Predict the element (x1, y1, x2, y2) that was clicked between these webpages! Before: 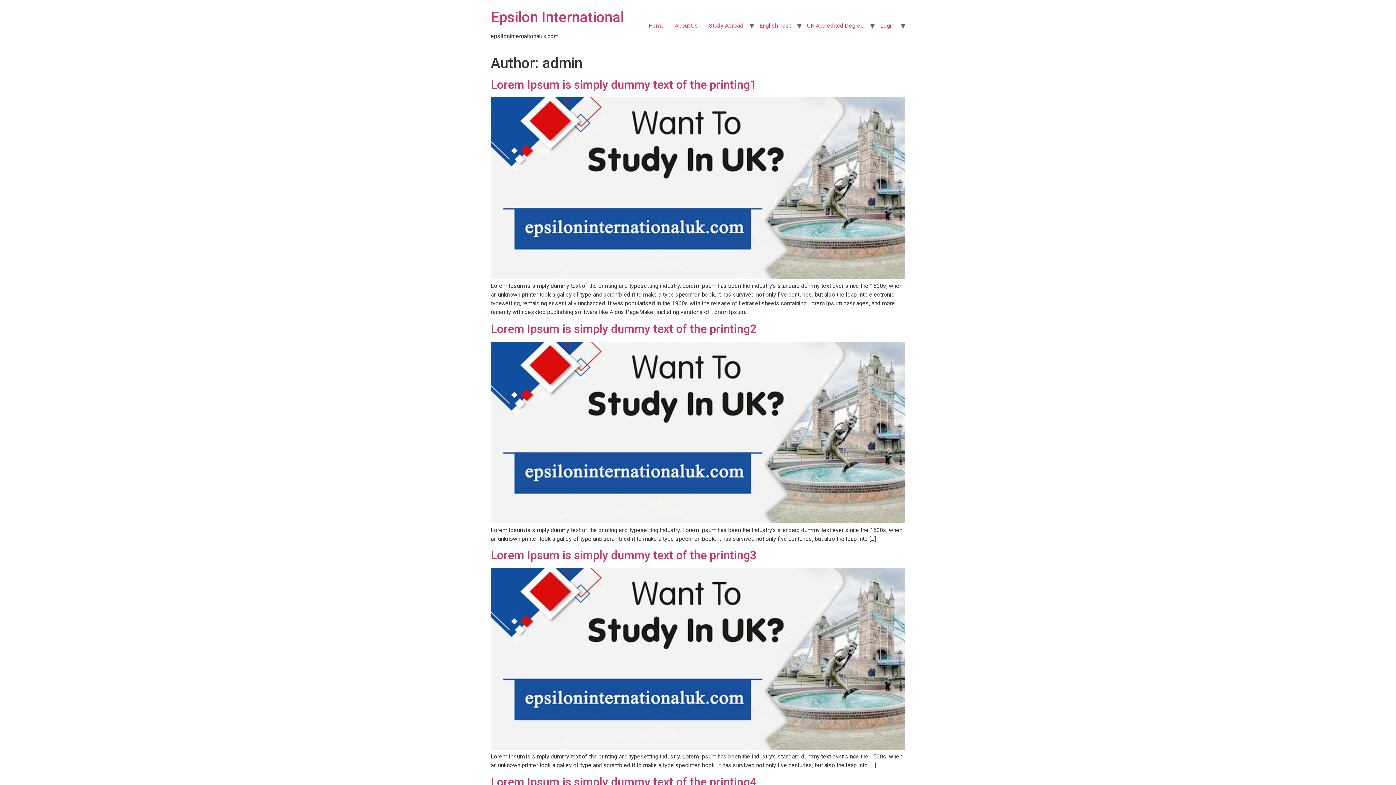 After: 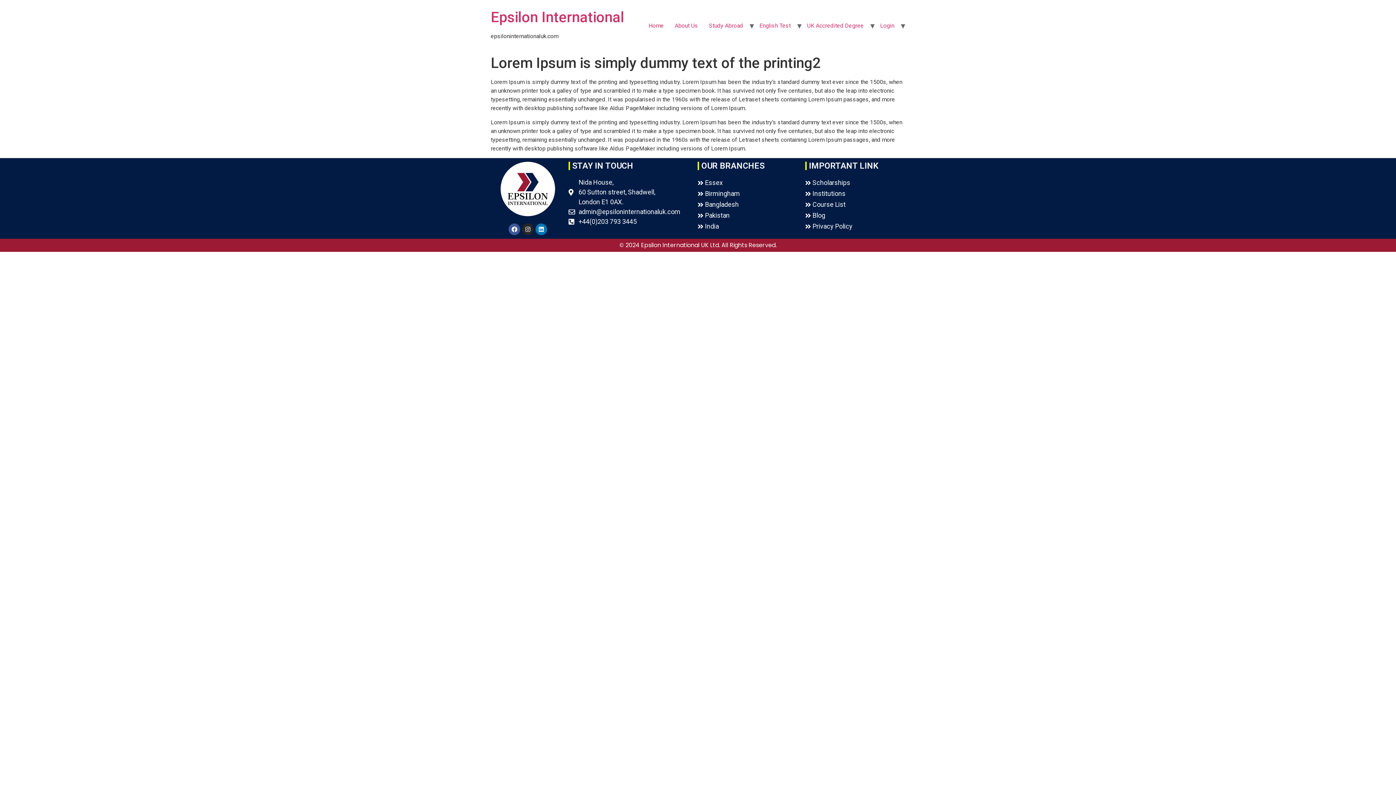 Action: label: Lorem Ipsum is simply dummy text of the printing2 bbox: (490, 322, 756, 335)